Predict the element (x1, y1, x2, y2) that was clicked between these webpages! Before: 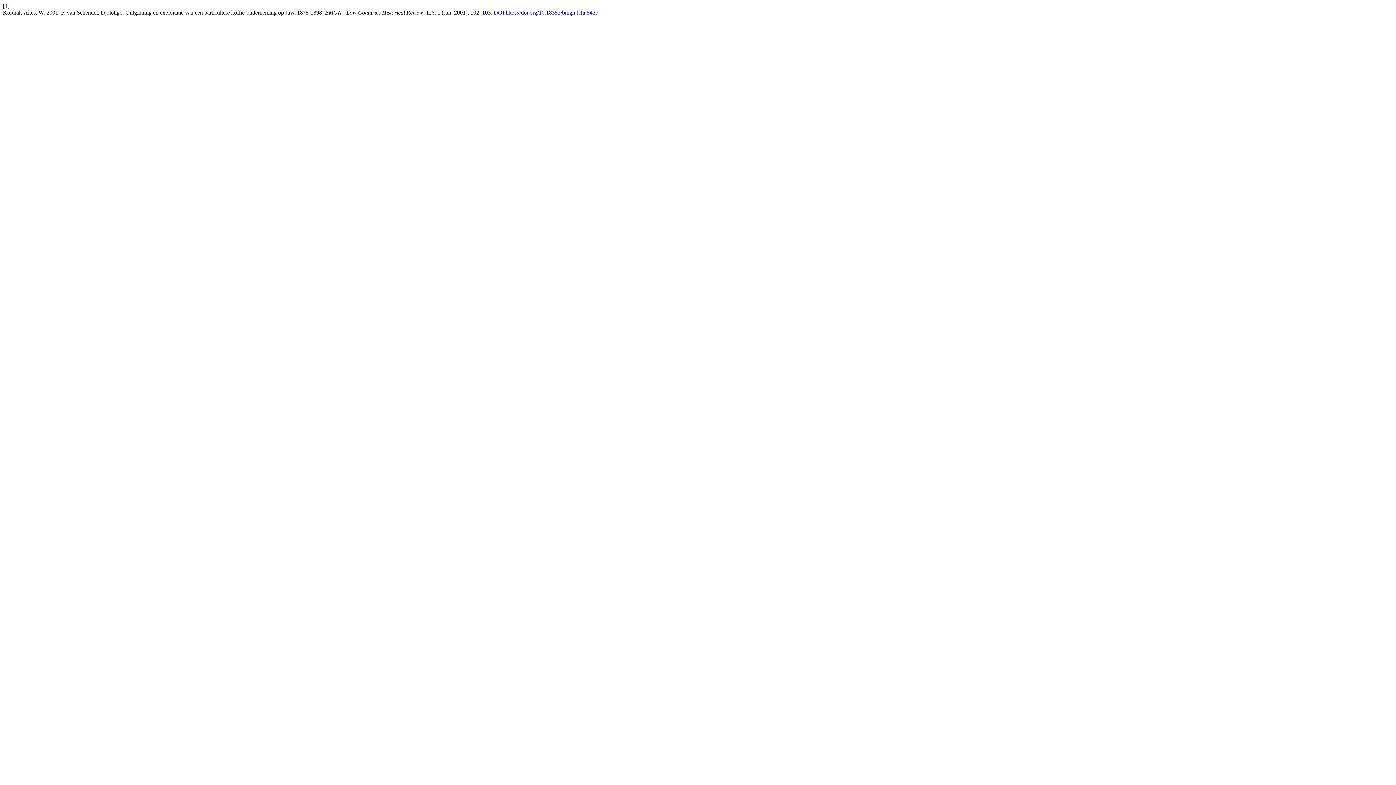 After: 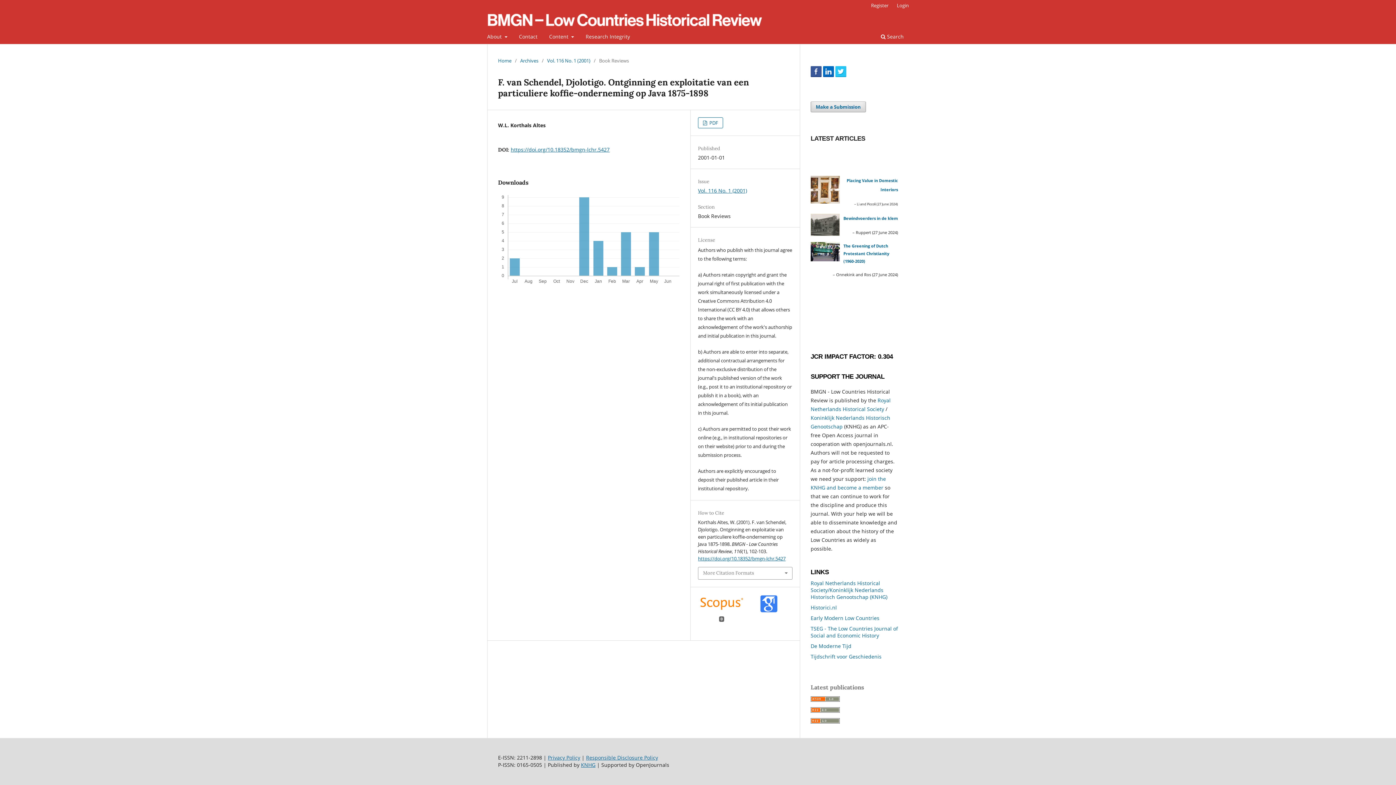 Action: label: . DOI:https://doi.org/10.18352/bmgn-lchr.5427 bbox: (490, 9, 598, 15)